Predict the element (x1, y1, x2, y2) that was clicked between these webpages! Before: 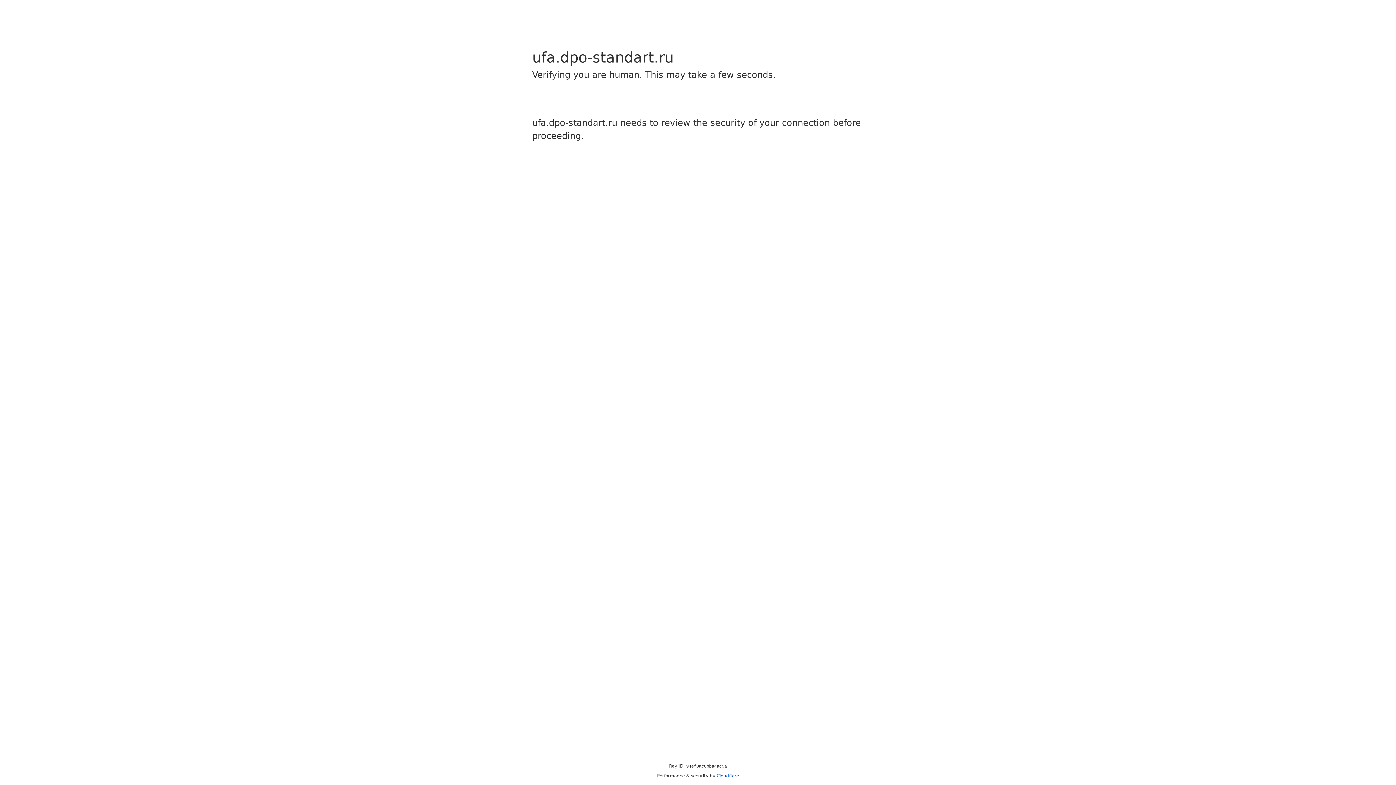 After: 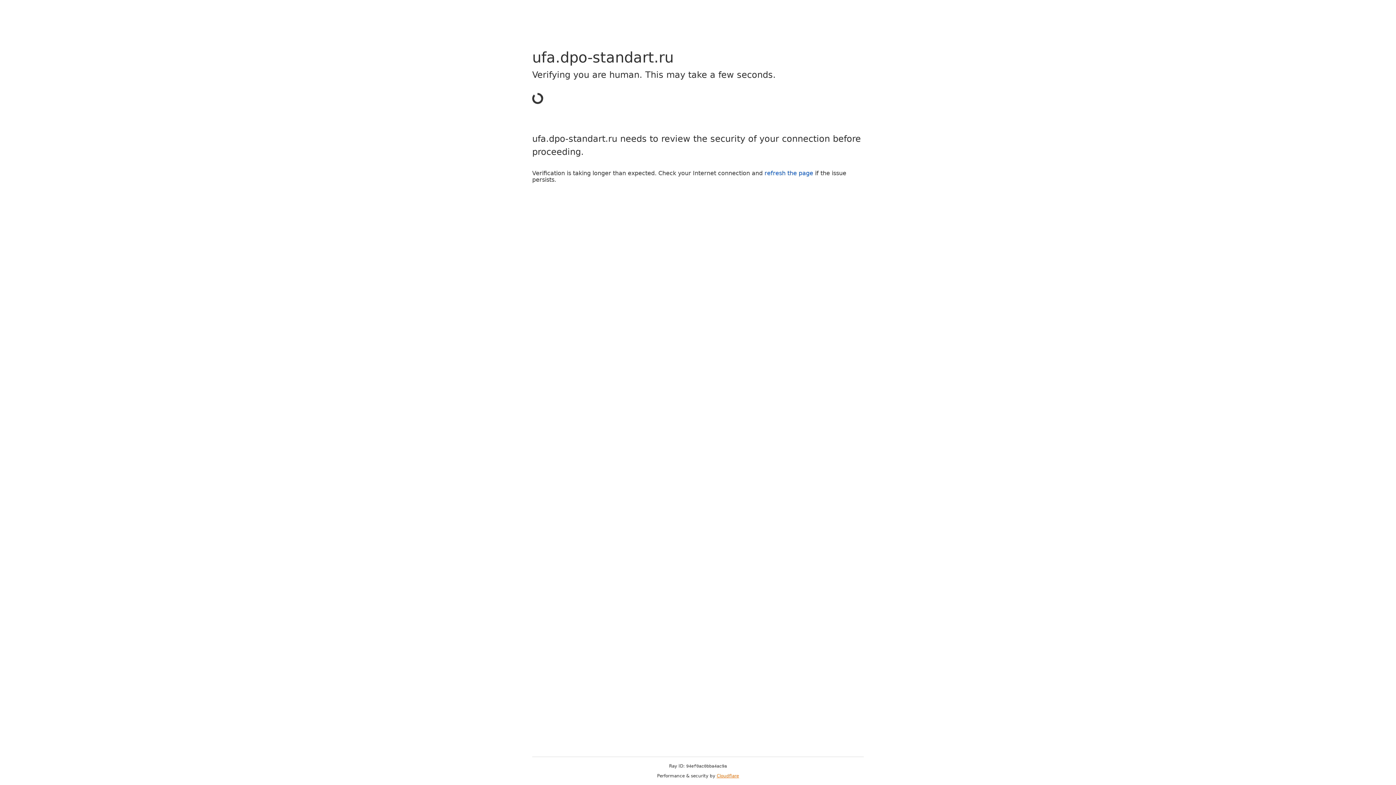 Action: bbox: (716, 773, 739, 778) label: Cloudflare